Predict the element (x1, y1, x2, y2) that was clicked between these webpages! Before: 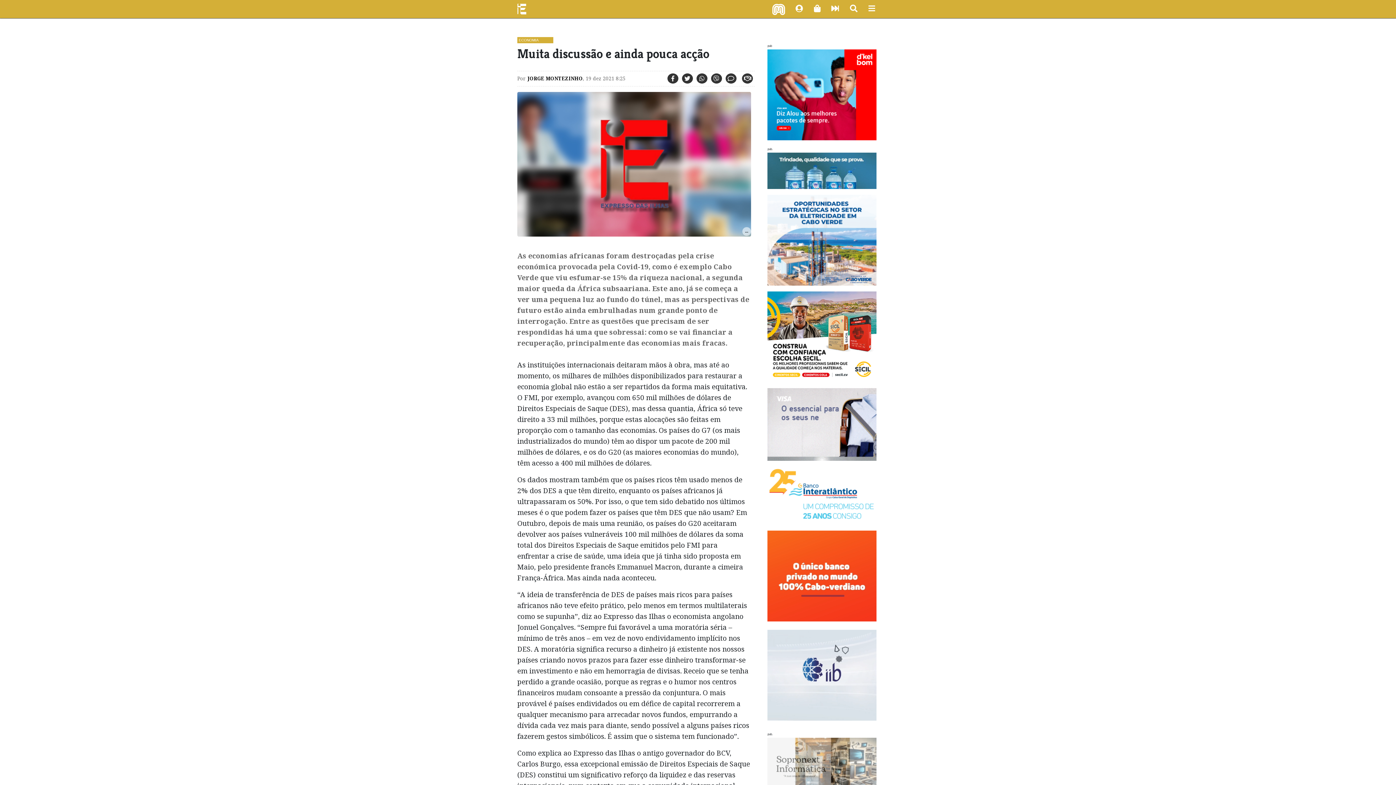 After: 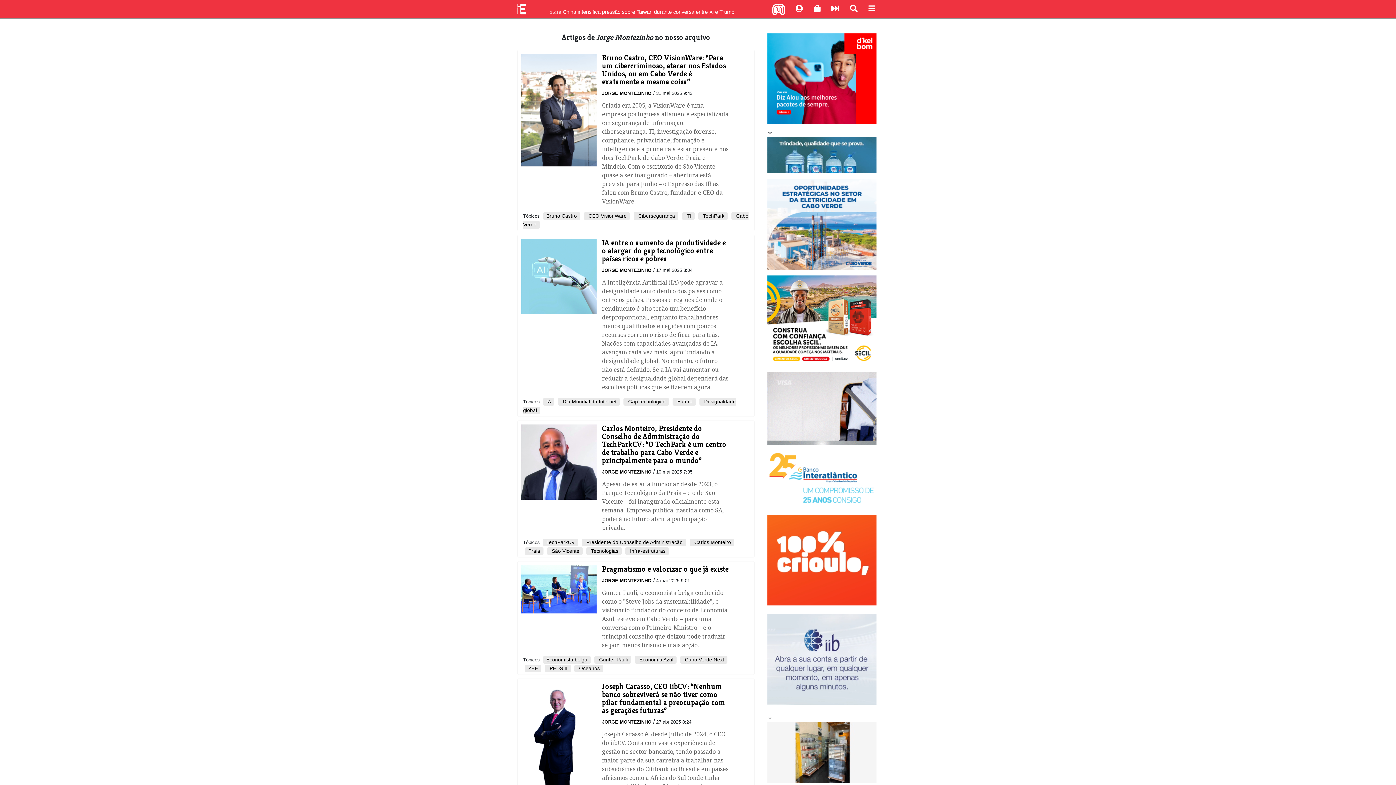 Action: bbox: (527, 75, 582, 81) label: JORGE MONTEZINHO